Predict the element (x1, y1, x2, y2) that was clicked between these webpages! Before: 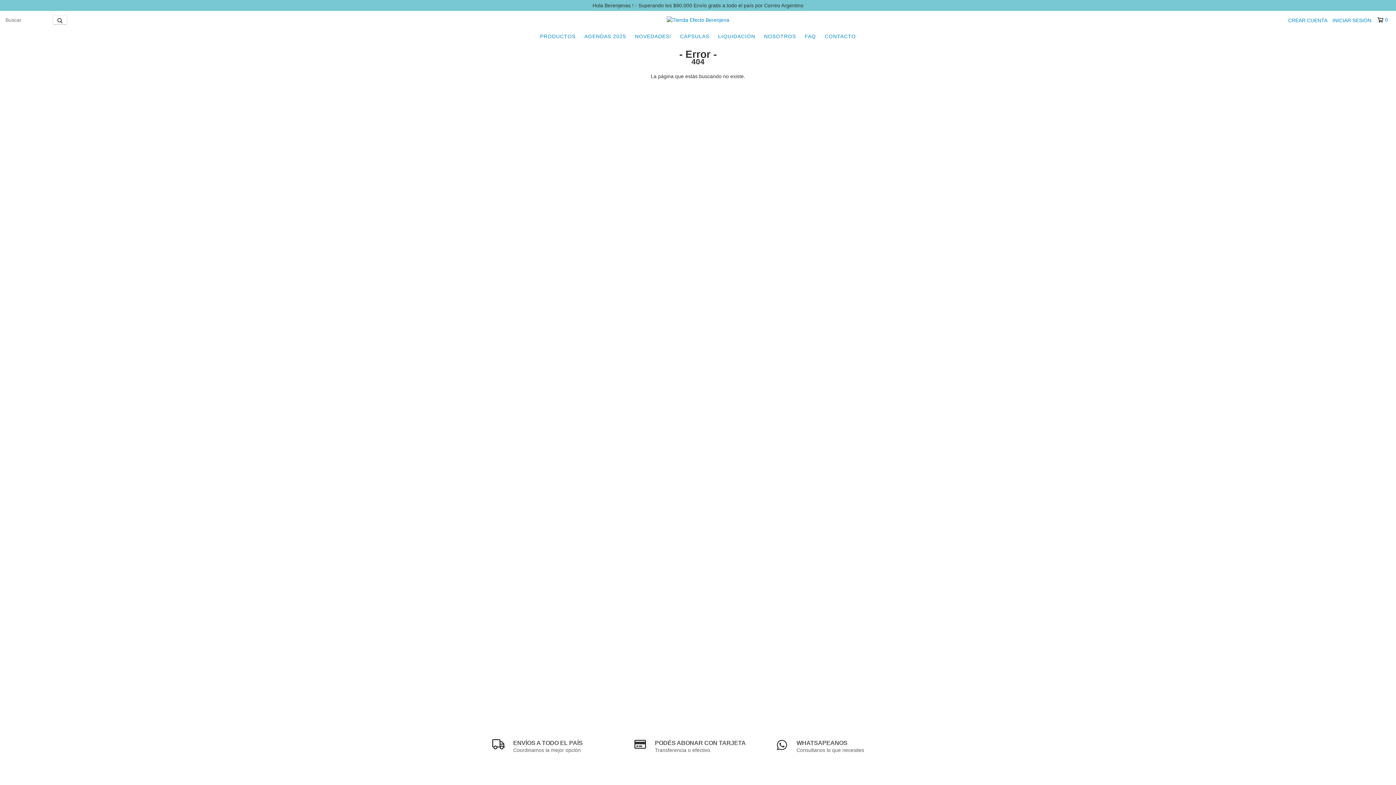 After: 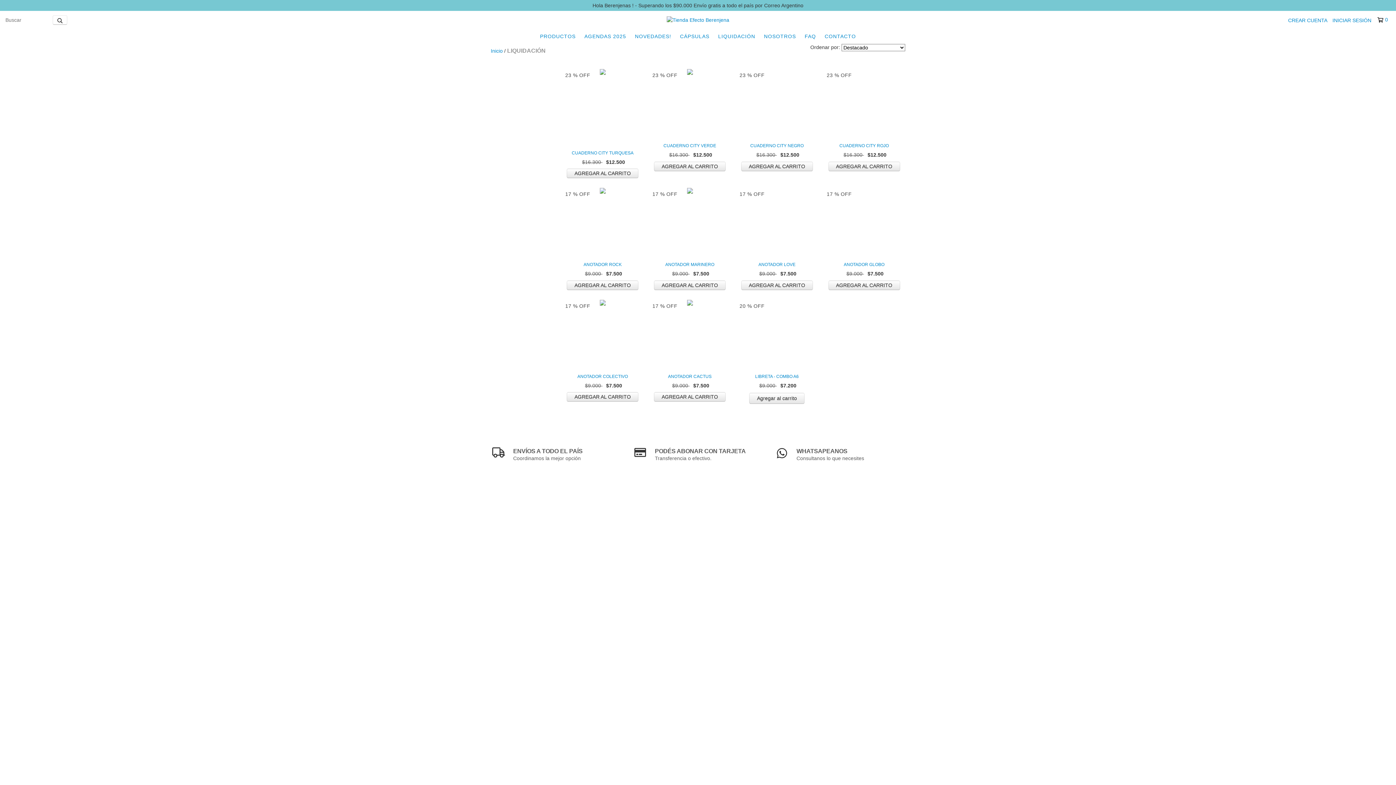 Action: bbox: (714, 29, 759, 43) label: LIQUIDACIÓN